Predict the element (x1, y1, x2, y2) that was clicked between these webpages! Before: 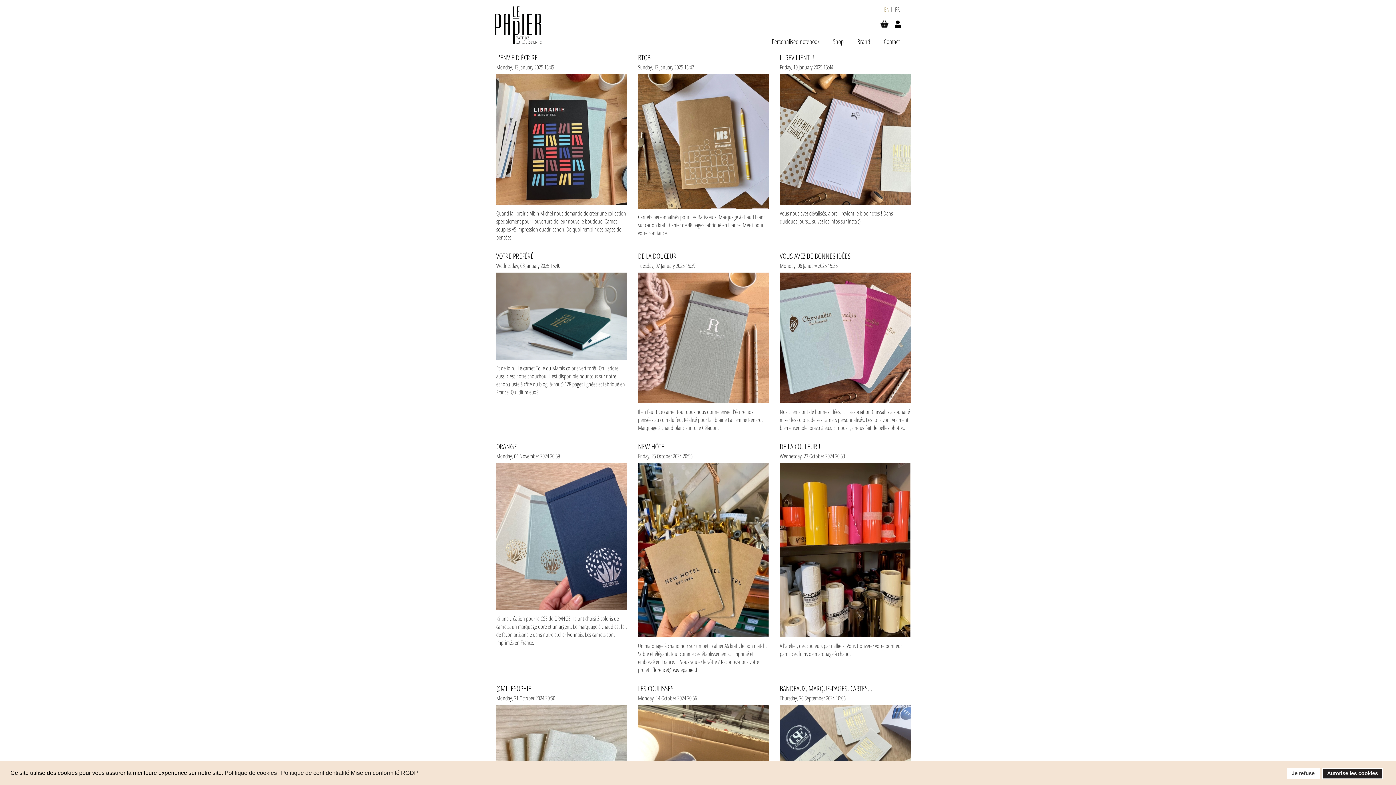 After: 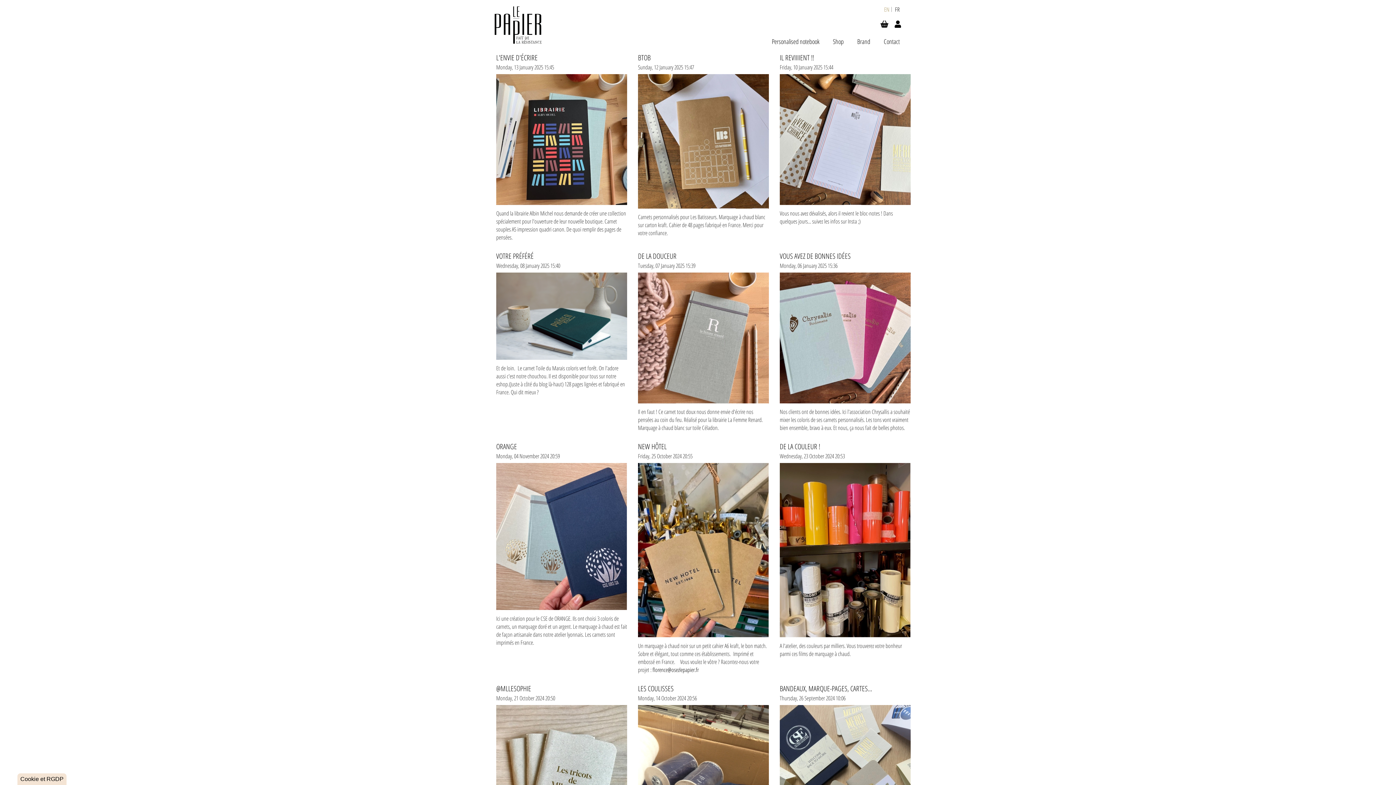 Action: bbox: (1322, 768, 1383, 779) label: Autorise les cookies